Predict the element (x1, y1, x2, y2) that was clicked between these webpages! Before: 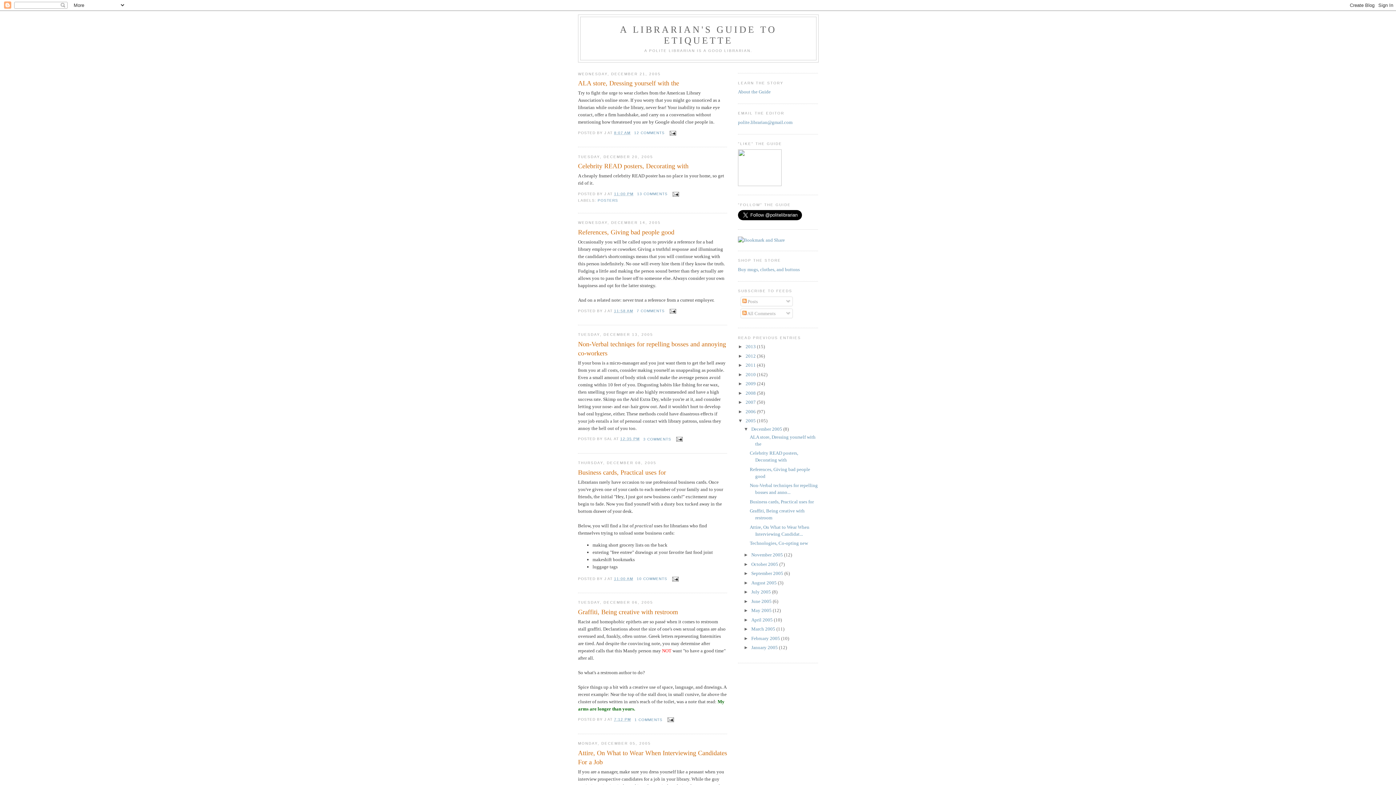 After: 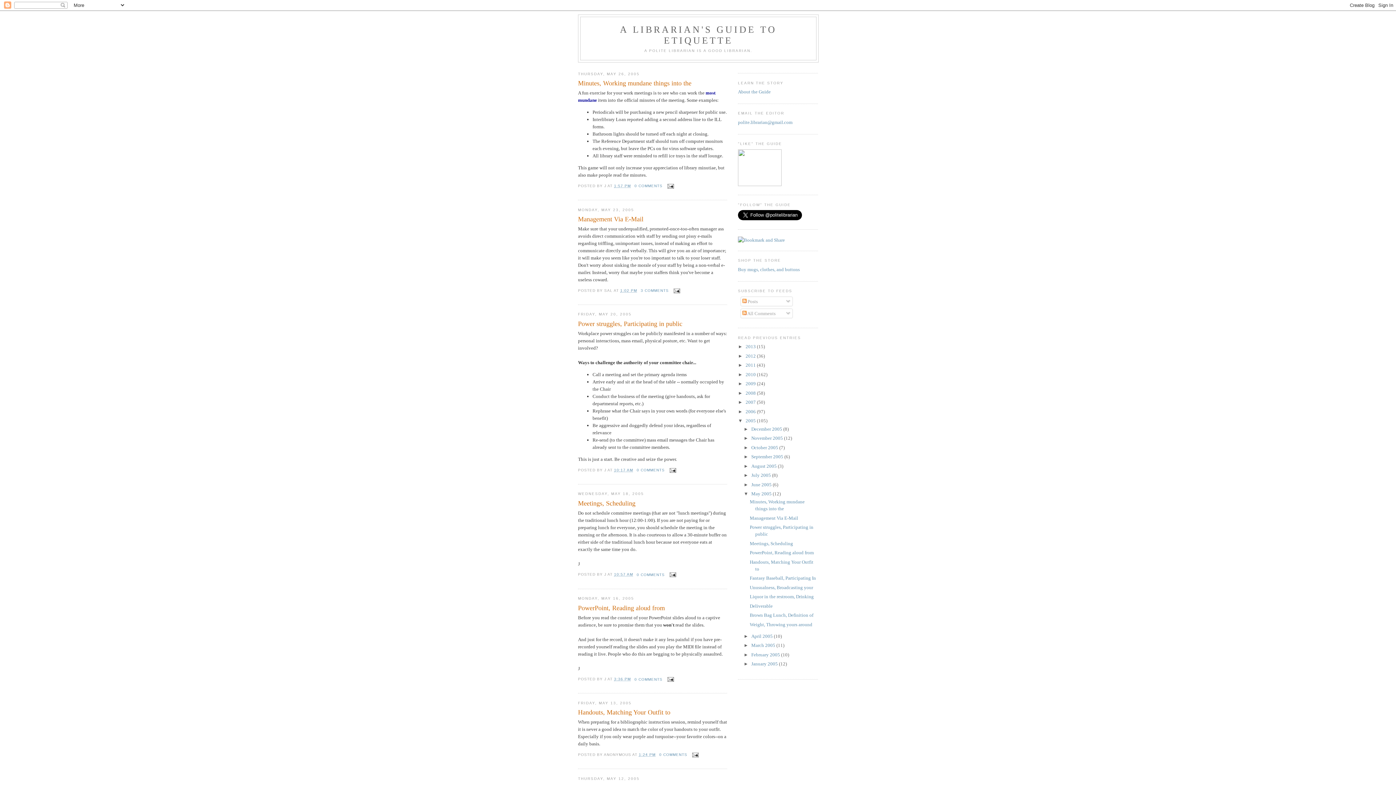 Action: label: May 2005  bbox: (751, 608, 772, 613)